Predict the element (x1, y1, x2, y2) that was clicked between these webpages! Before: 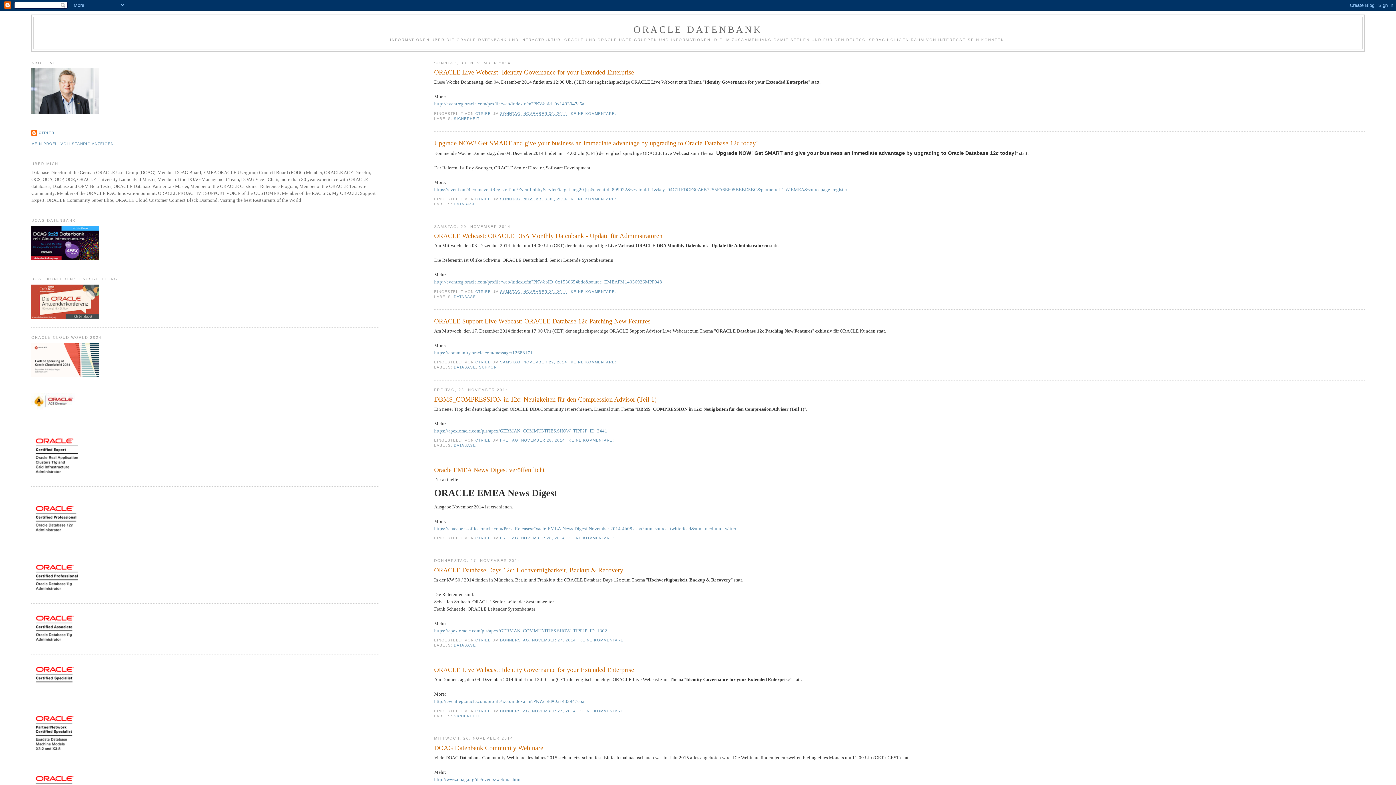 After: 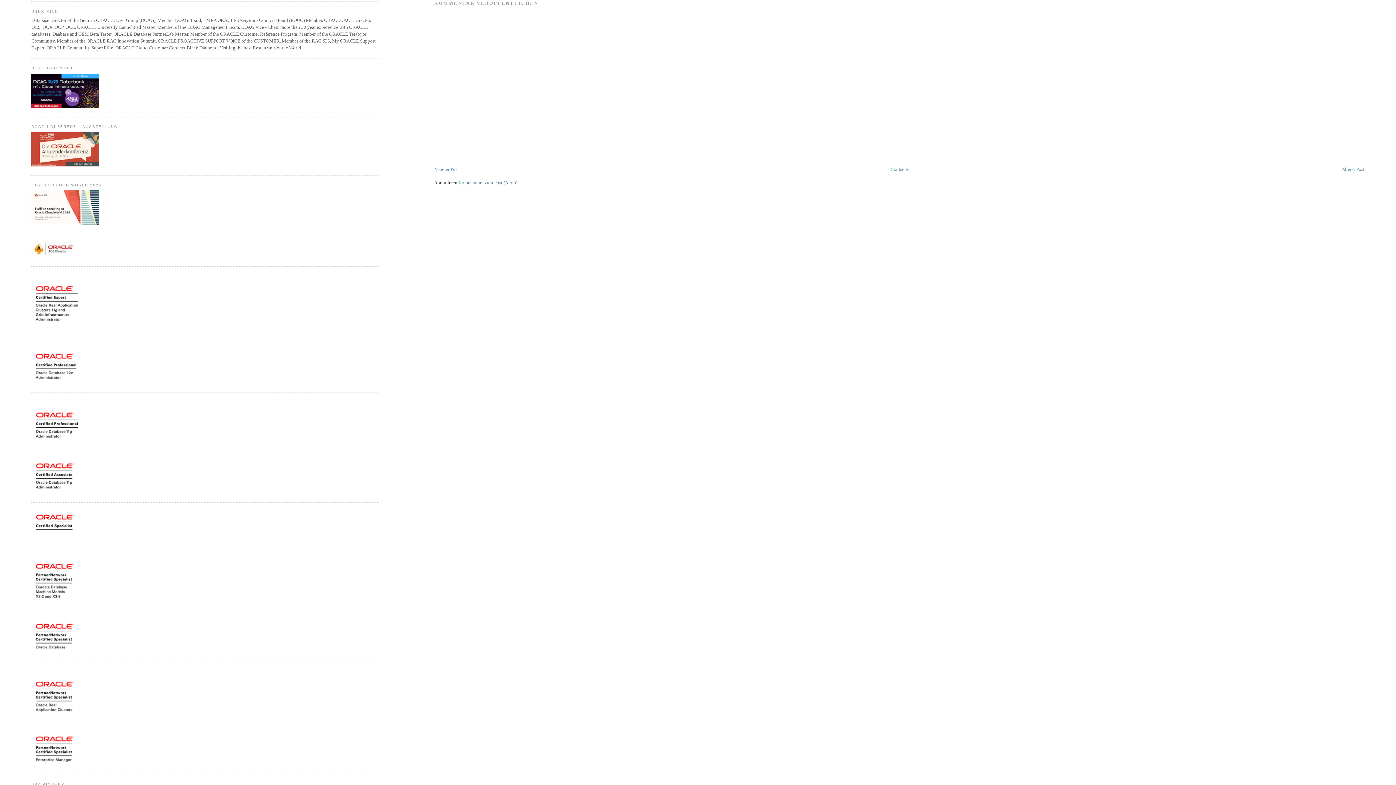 Action: bbox: (579, 709, 626, 713) label: KEINE KOMMENTARE: 